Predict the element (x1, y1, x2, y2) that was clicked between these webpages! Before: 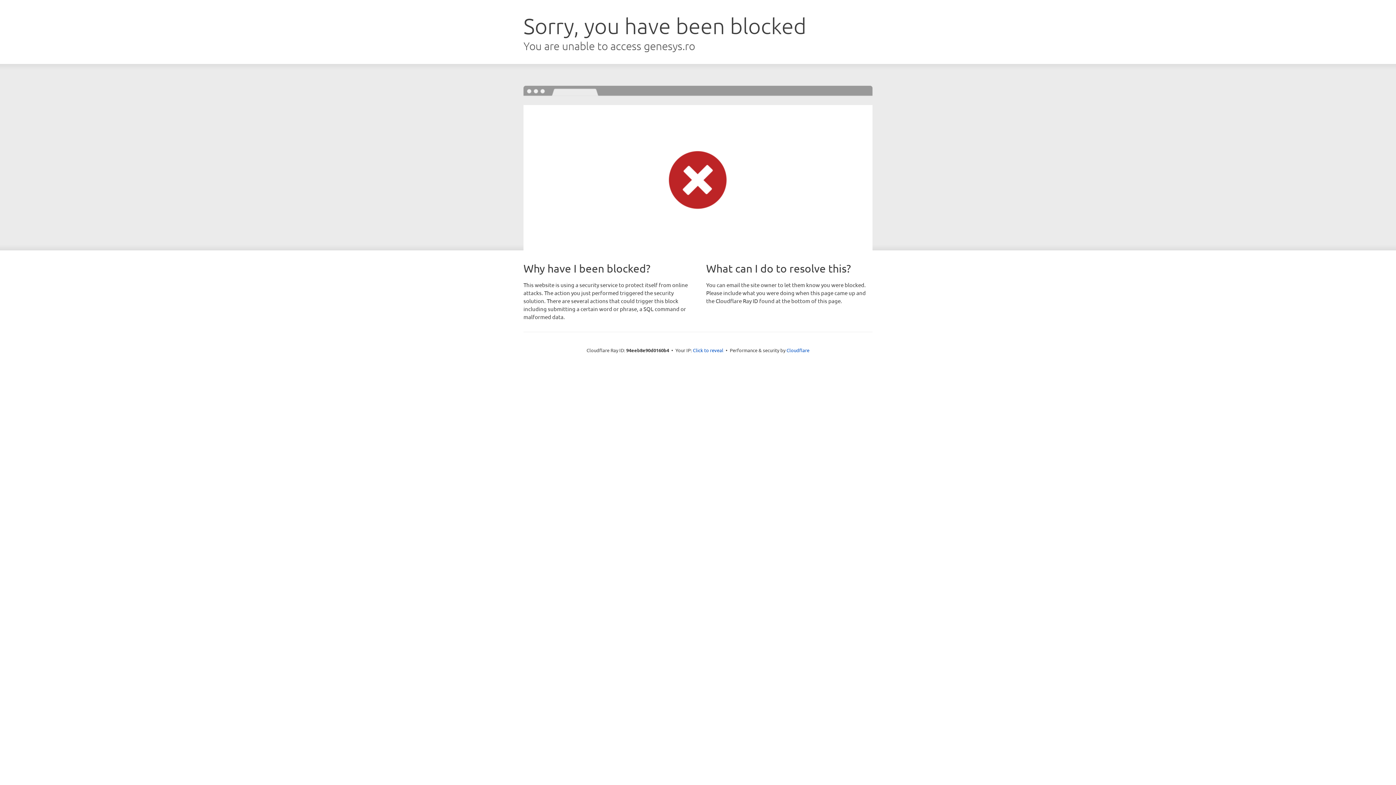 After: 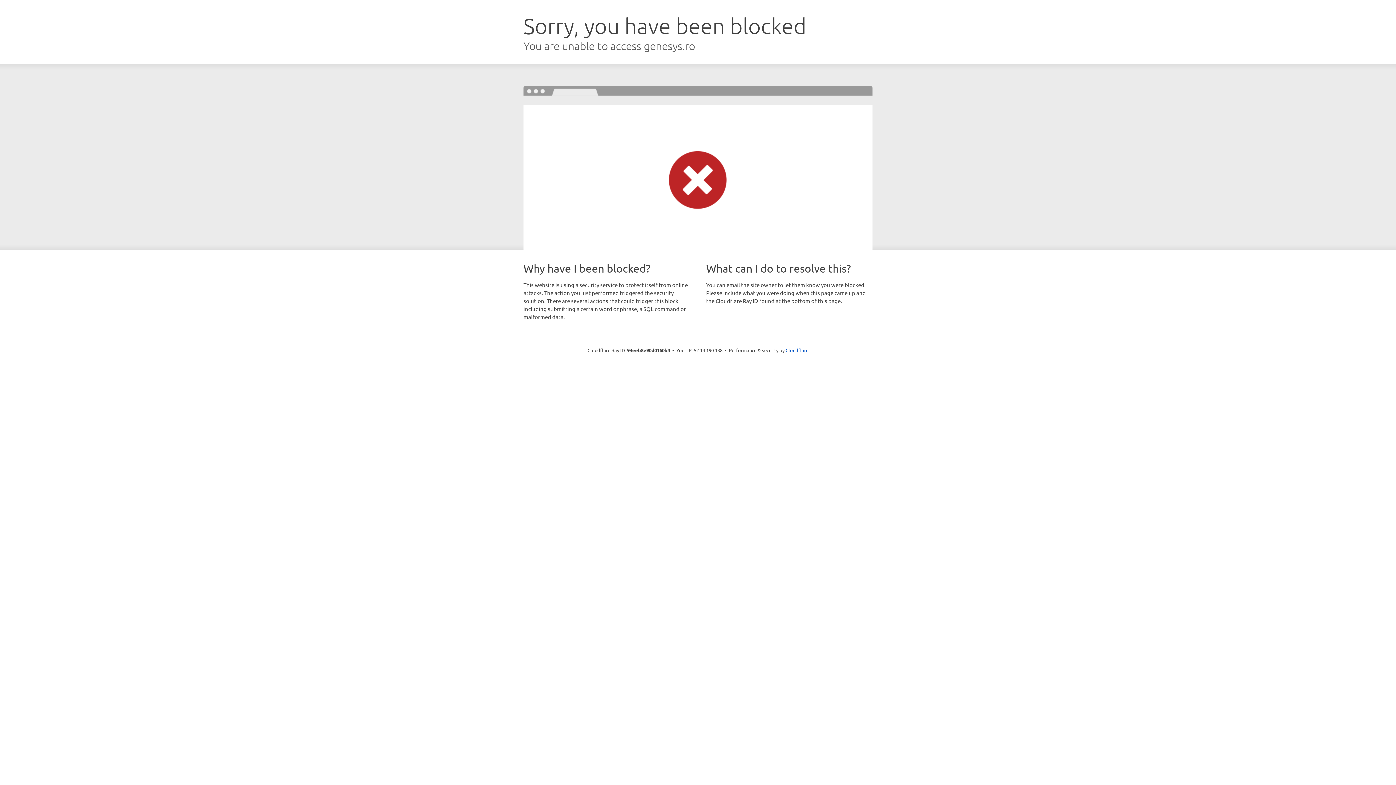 Action: bbox: (693, 346, 723, 353) label: Click to reveal